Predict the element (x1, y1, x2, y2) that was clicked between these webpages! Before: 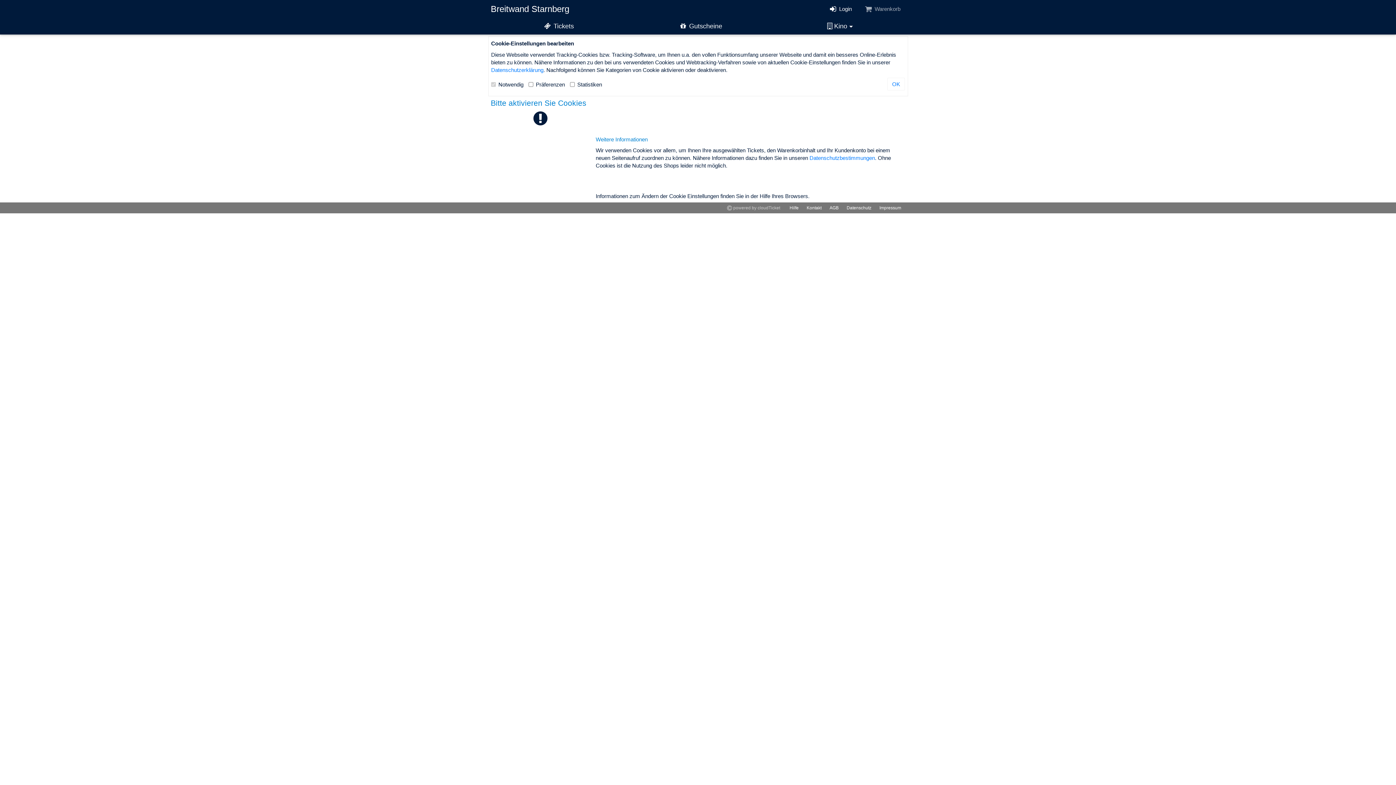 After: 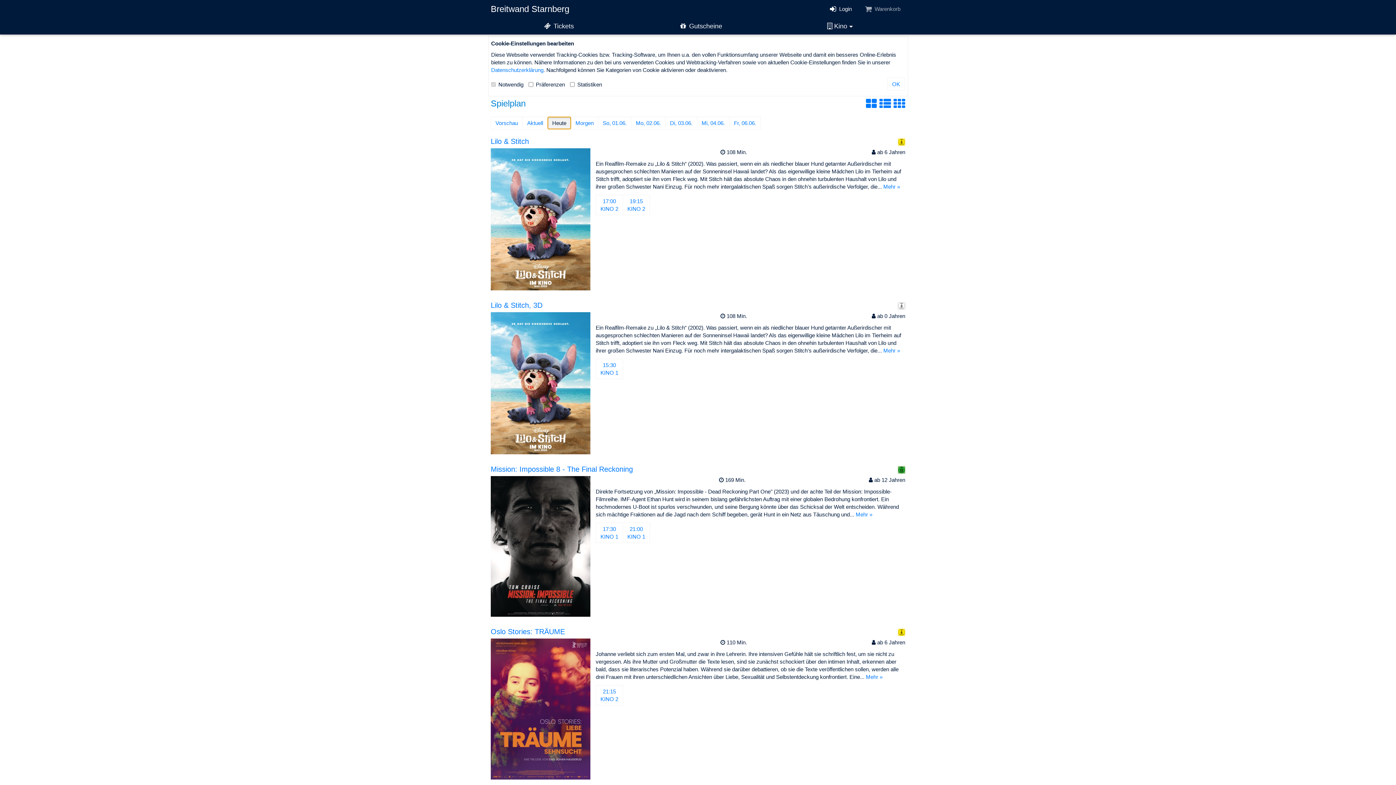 Action: label: Breitwand Starnberg bbox: (490, 3, 569, 13)